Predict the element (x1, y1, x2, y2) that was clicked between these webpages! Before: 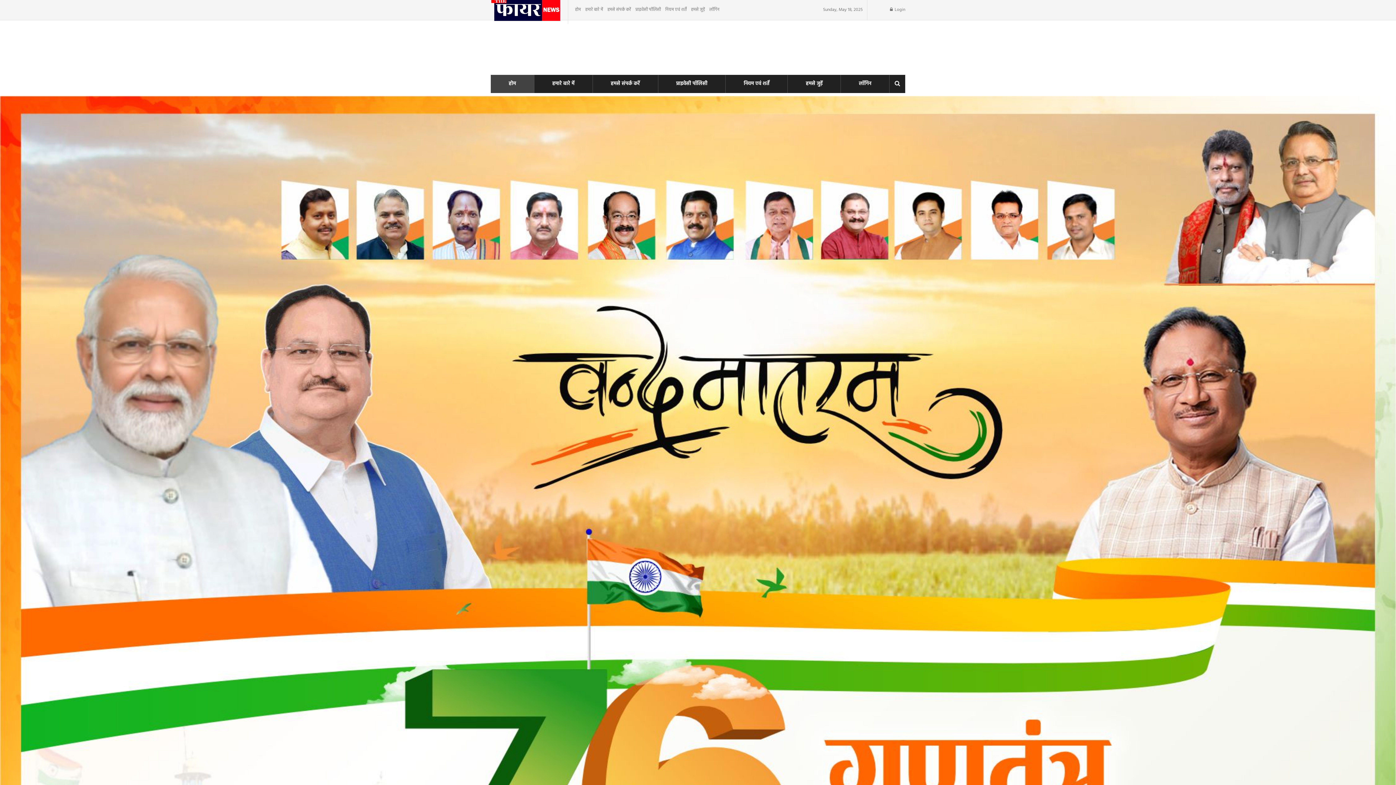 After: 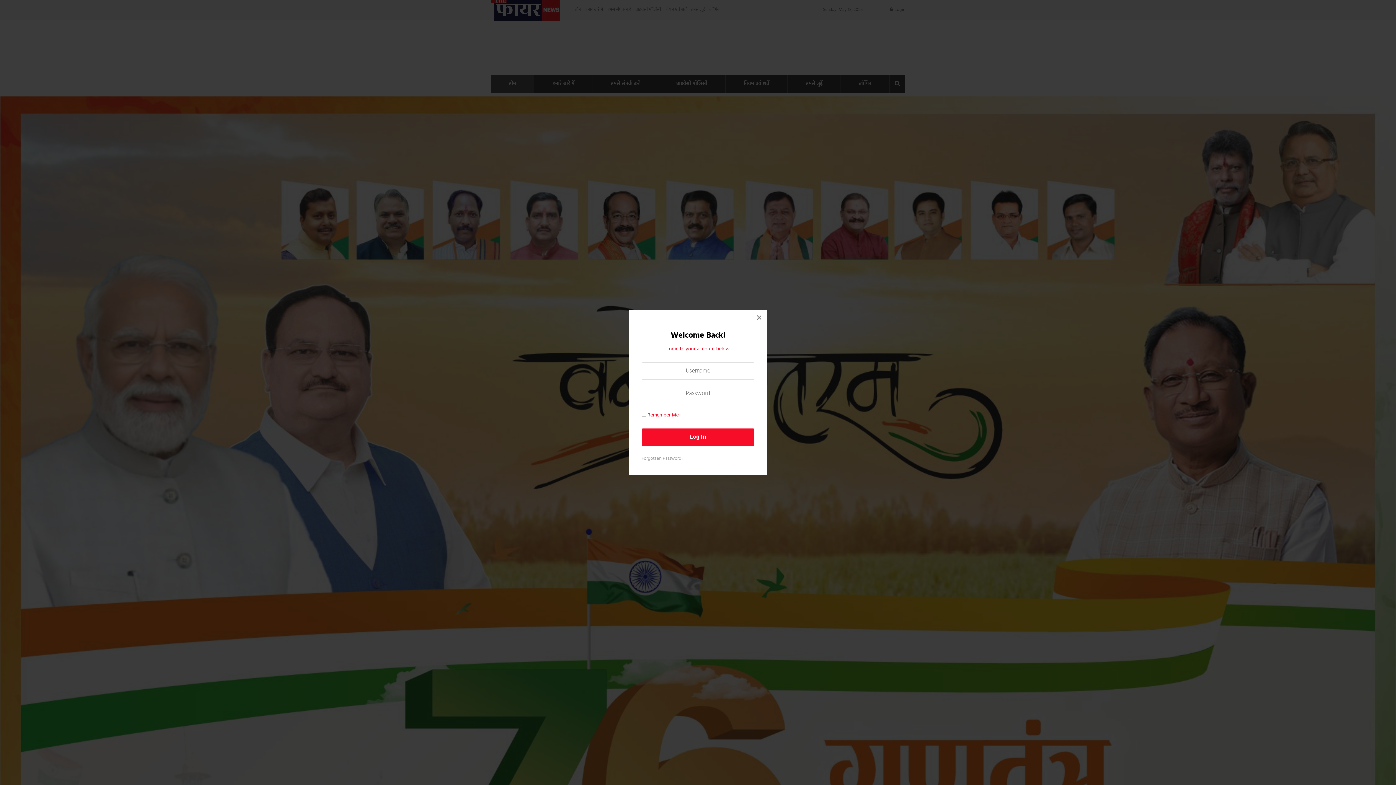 Action: bbox: (890, 0, 905, 20) label:  Login